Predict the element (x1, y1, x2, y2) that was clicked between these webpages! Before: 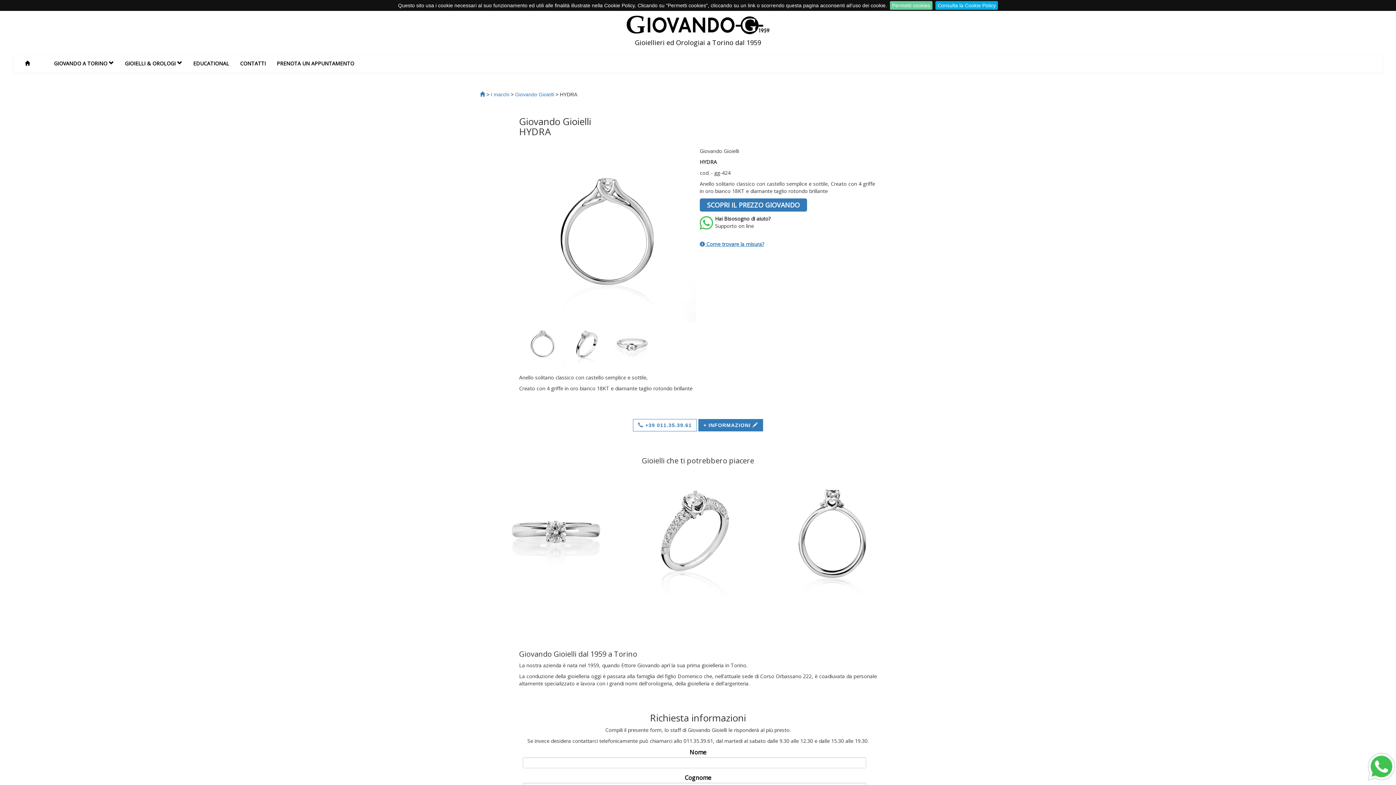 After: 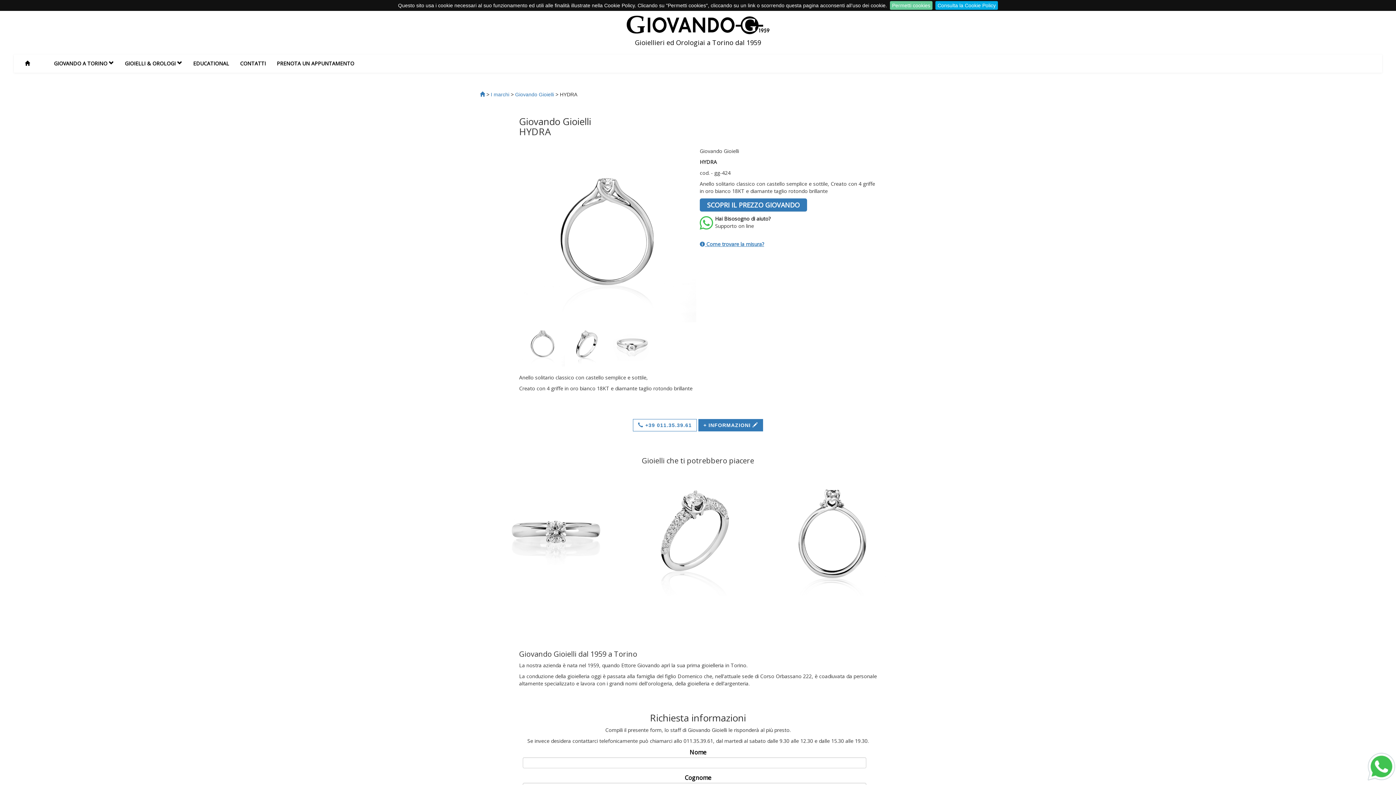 Action: bbox: (699, 224, 713, 229)